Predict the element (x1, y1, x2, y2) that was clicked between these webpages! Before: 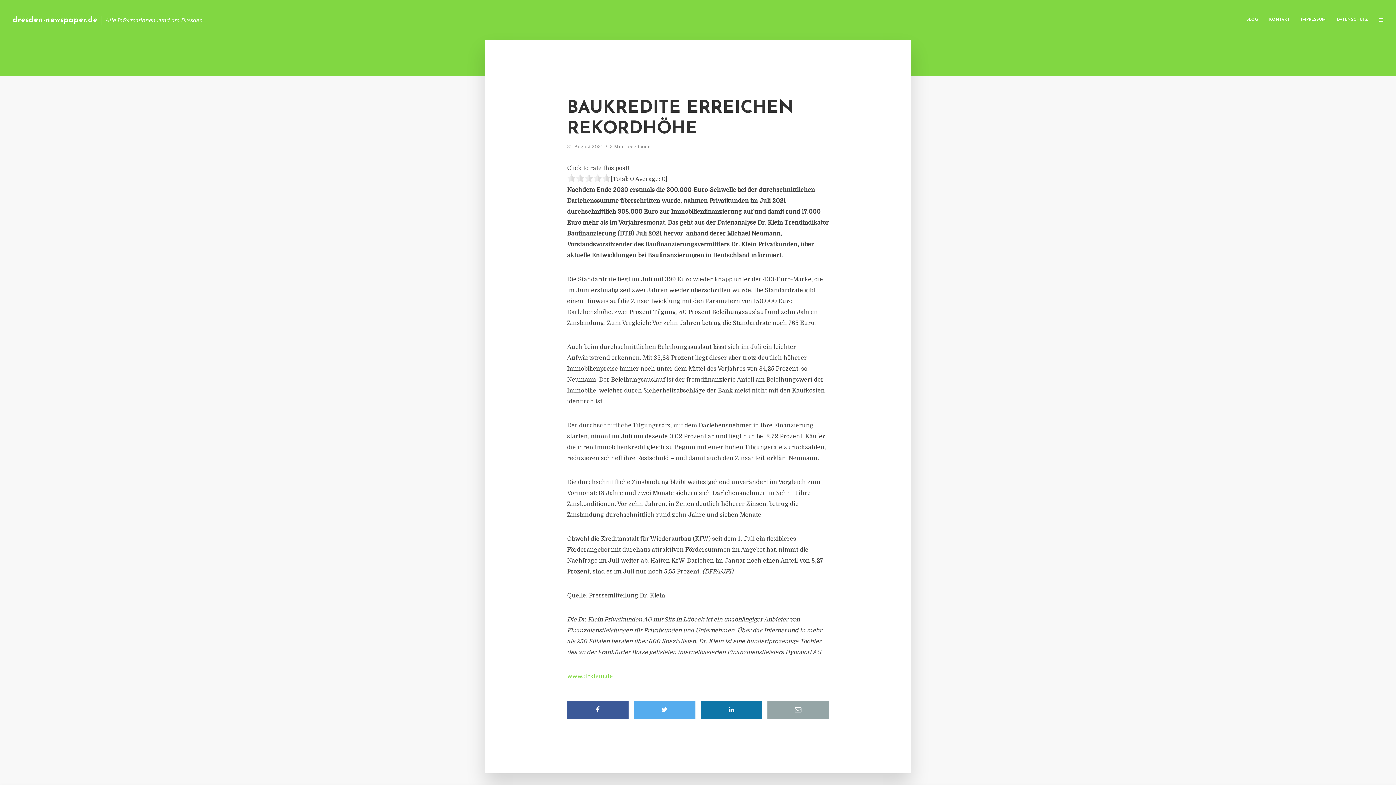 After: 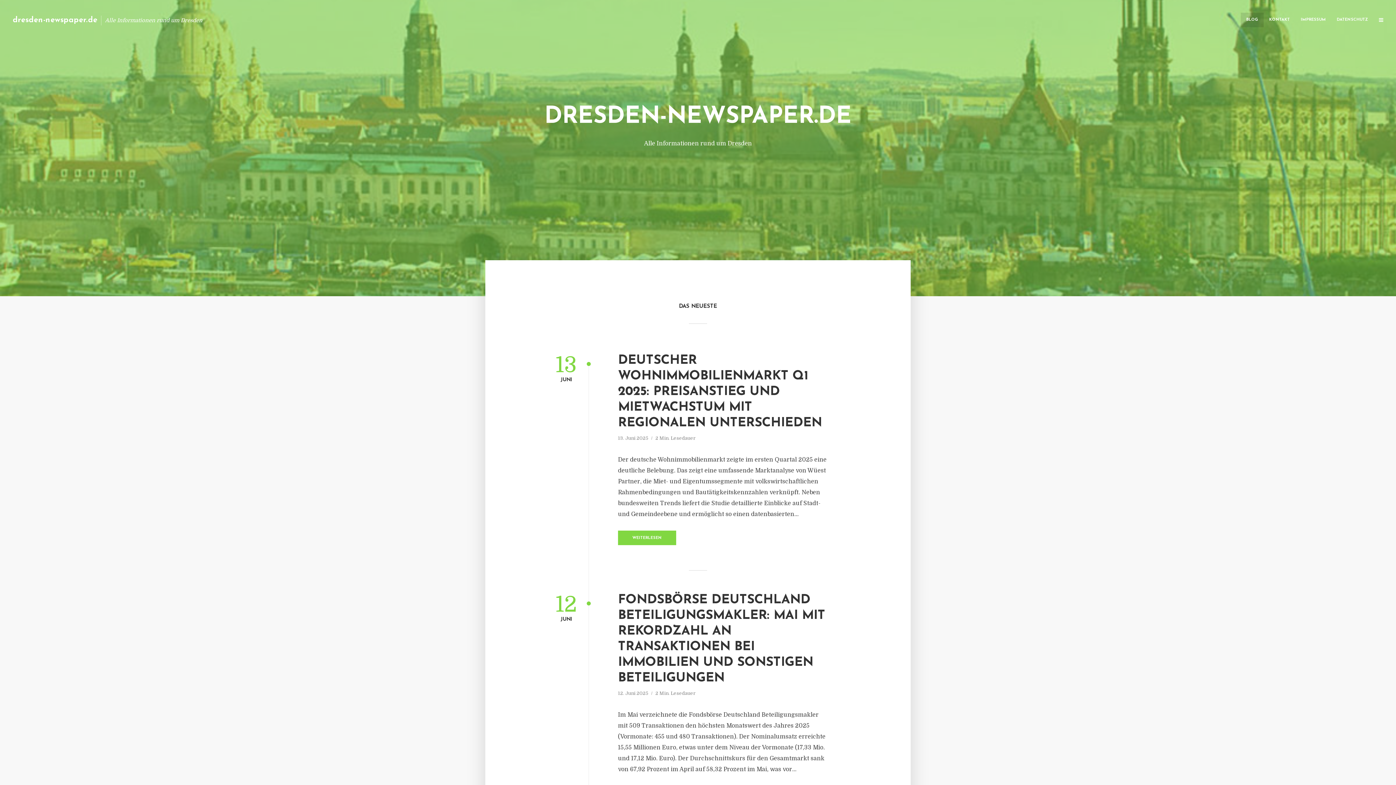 Action: label: BLOG bbox: (1241, 12, 1264, 27)